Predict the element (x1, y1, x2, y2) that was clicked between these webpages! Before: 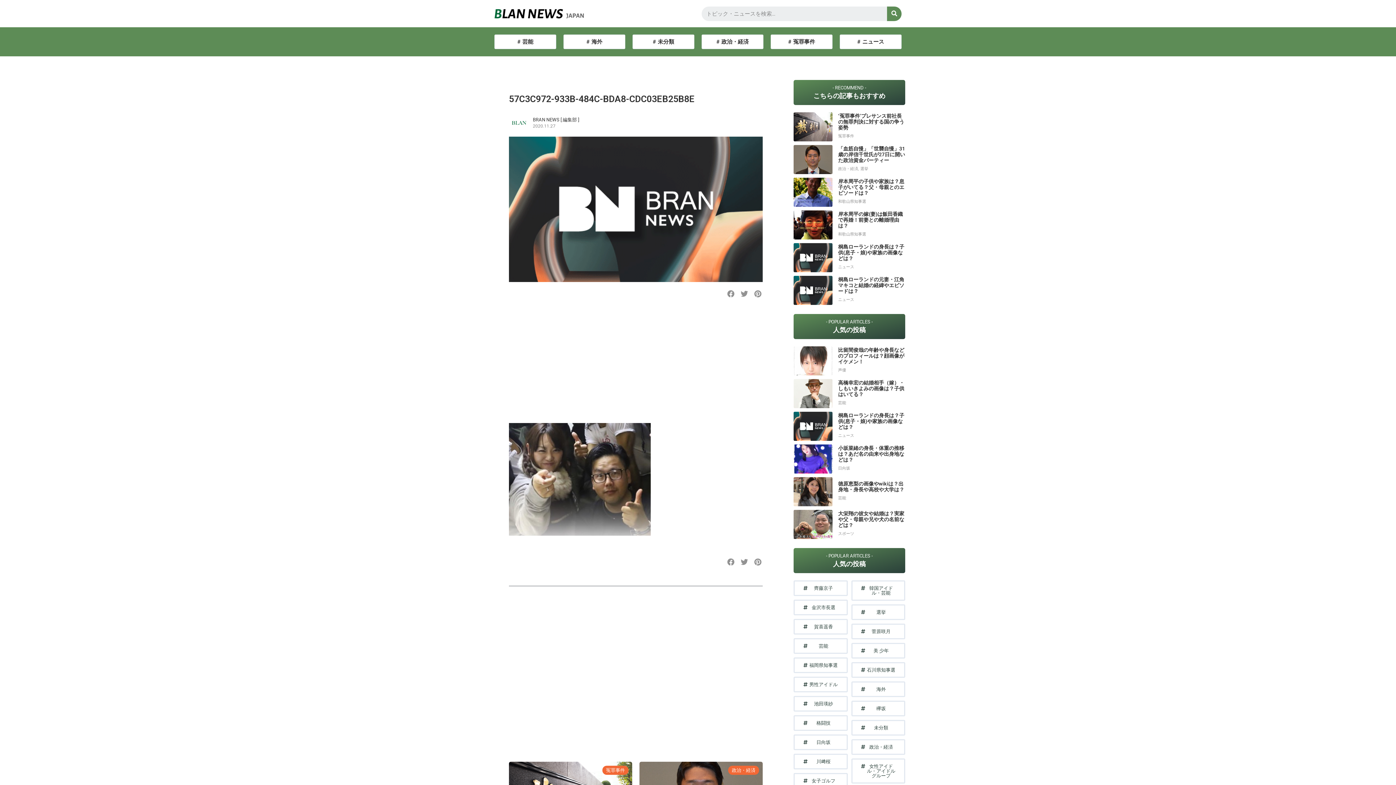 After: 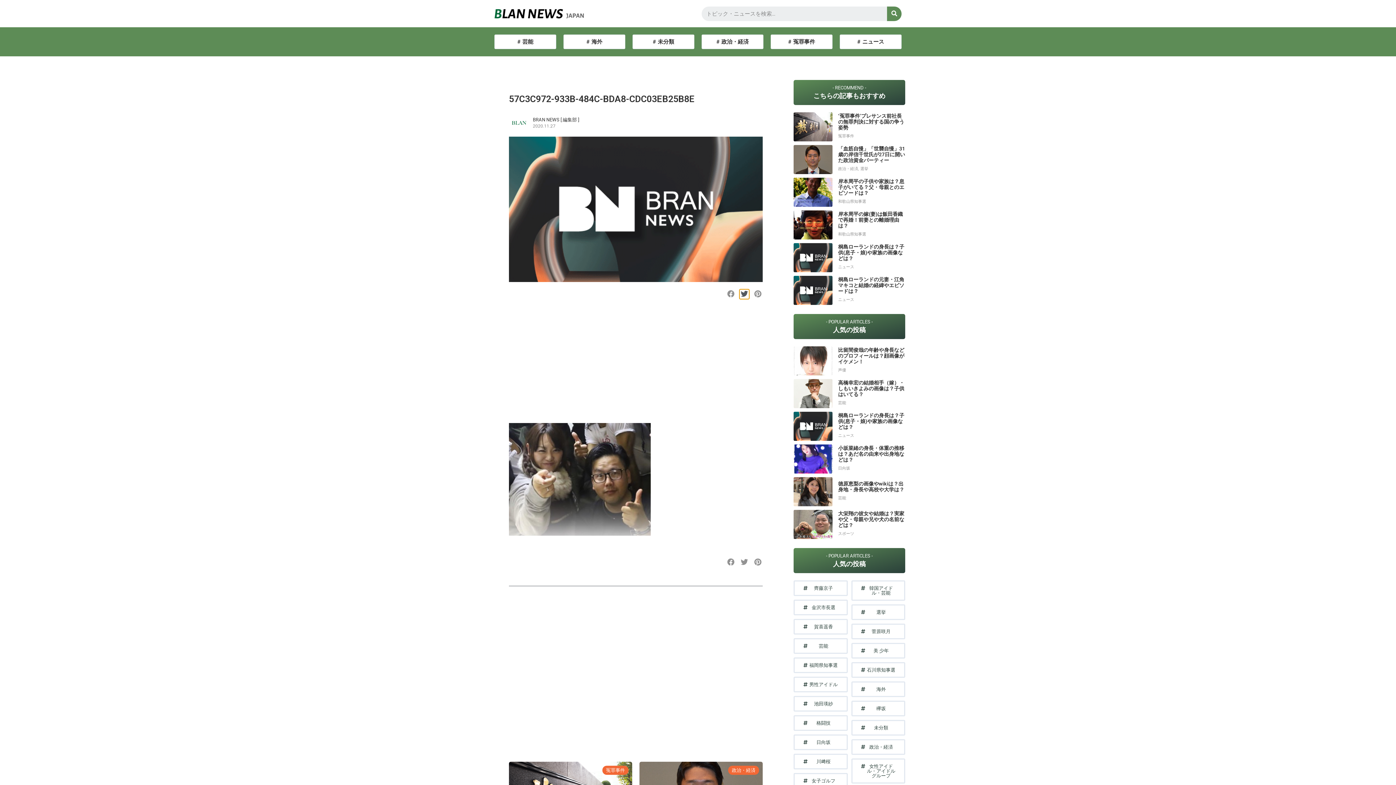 Action: label: Share on twitter bbox: (739, 289, 749, 299)